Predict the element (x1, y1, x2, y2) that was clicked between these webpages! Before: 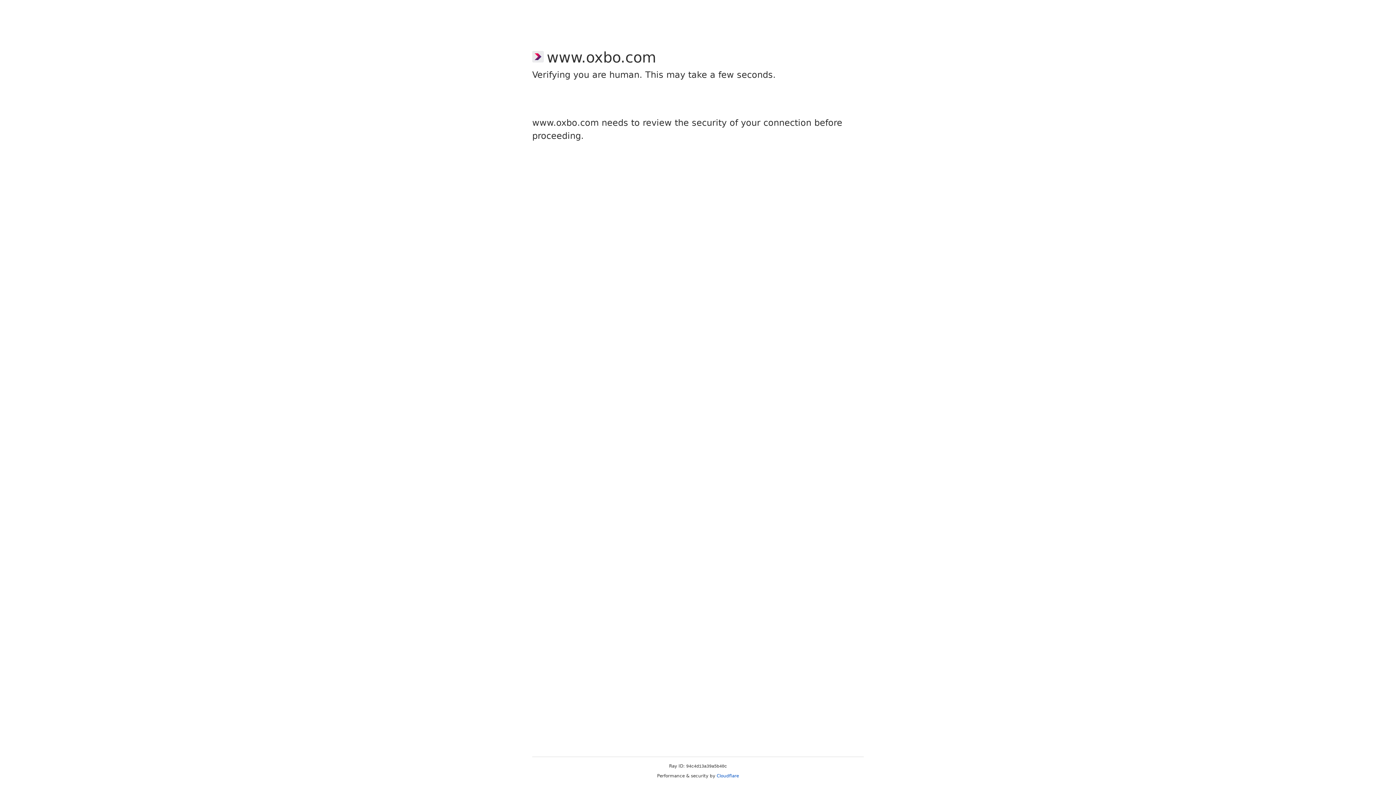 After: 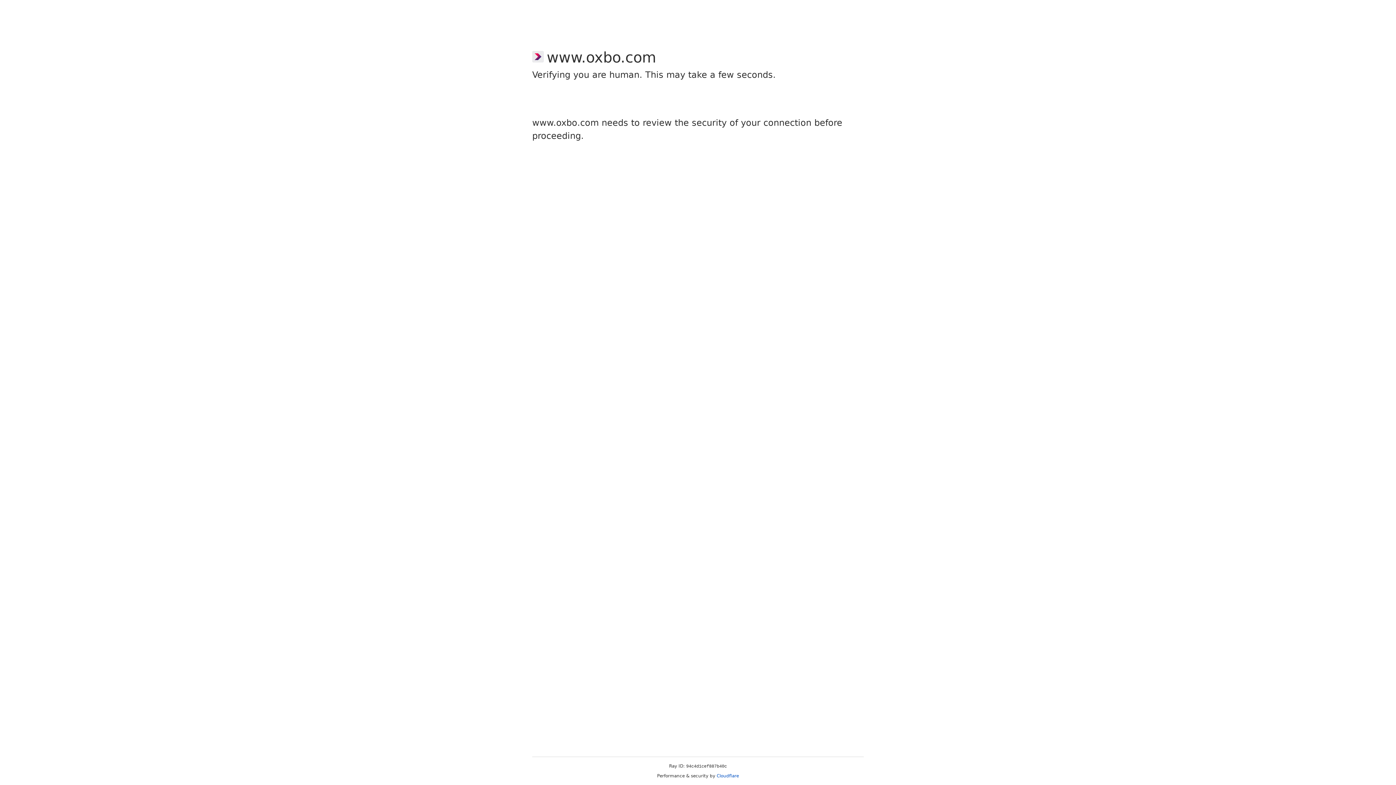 Action: bbox: (716, 773, 739, 778) label: Cloudflare